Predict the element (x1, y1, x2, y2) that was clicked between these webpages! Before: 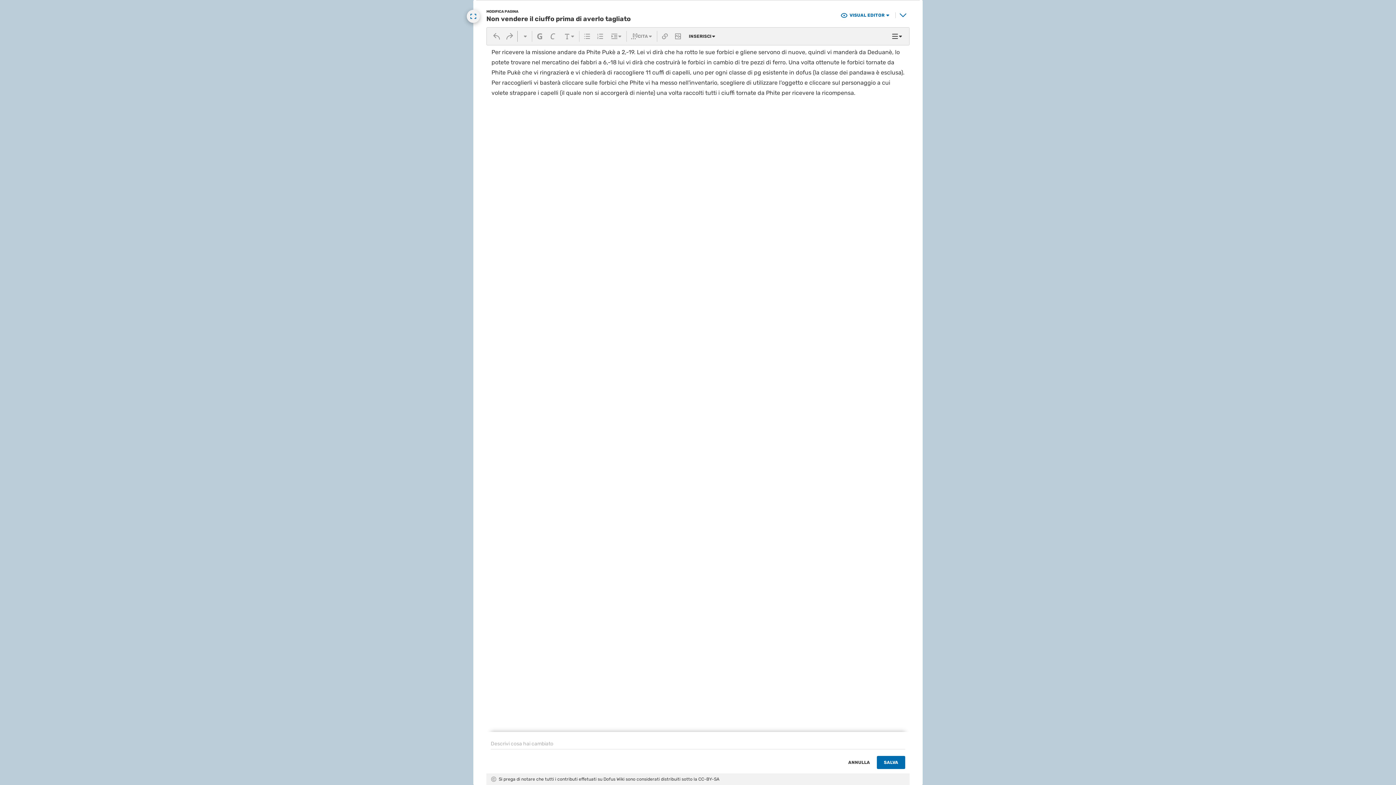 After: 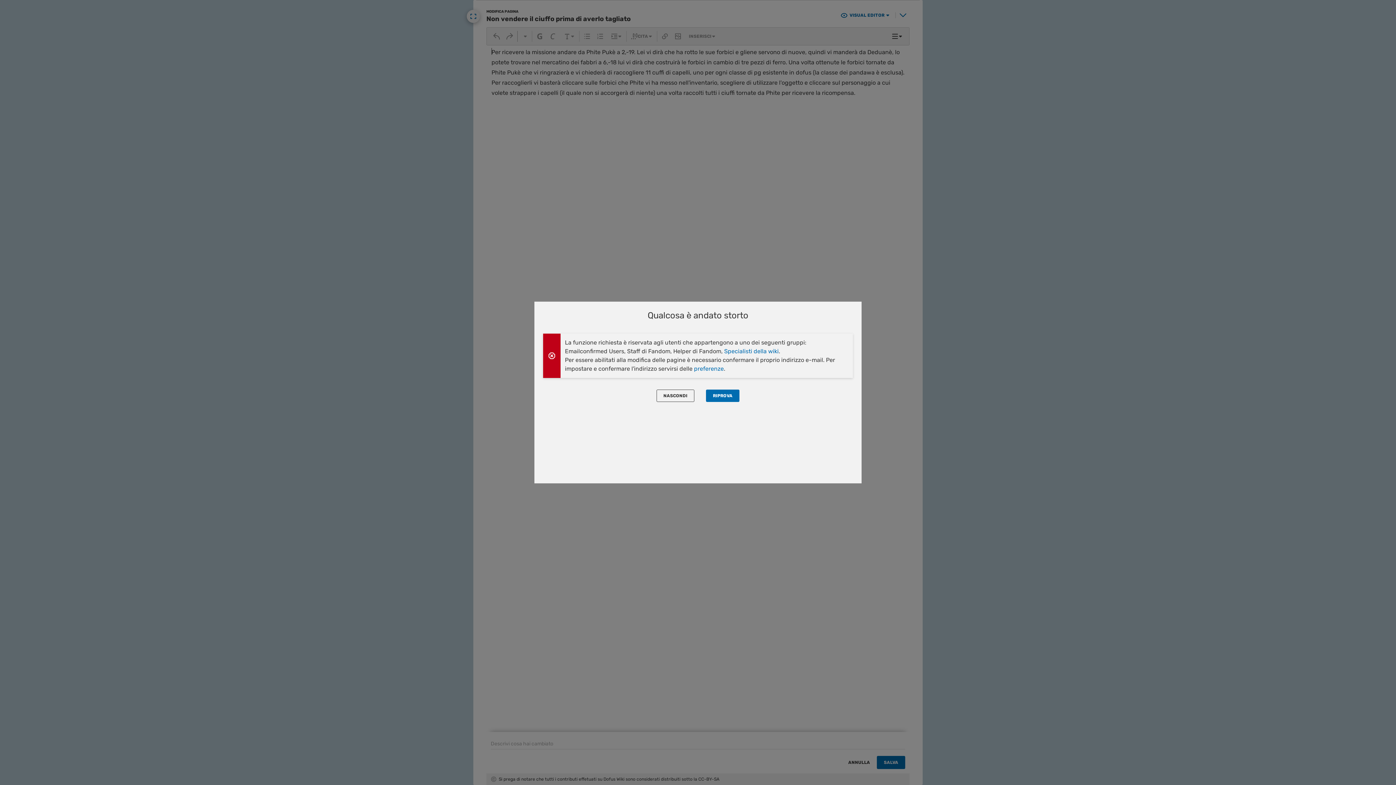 Action: label: SALVA bbox: (878, 756, 907, 769)